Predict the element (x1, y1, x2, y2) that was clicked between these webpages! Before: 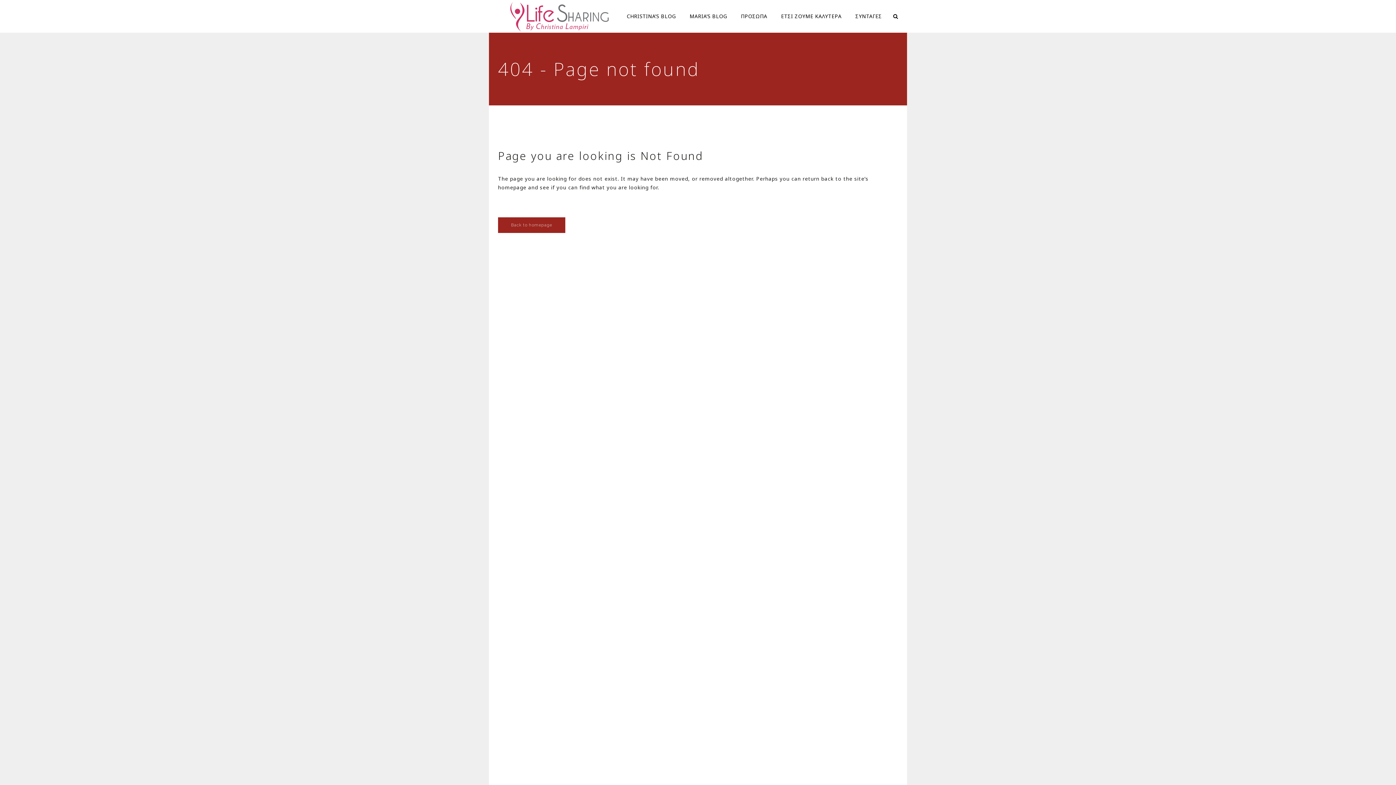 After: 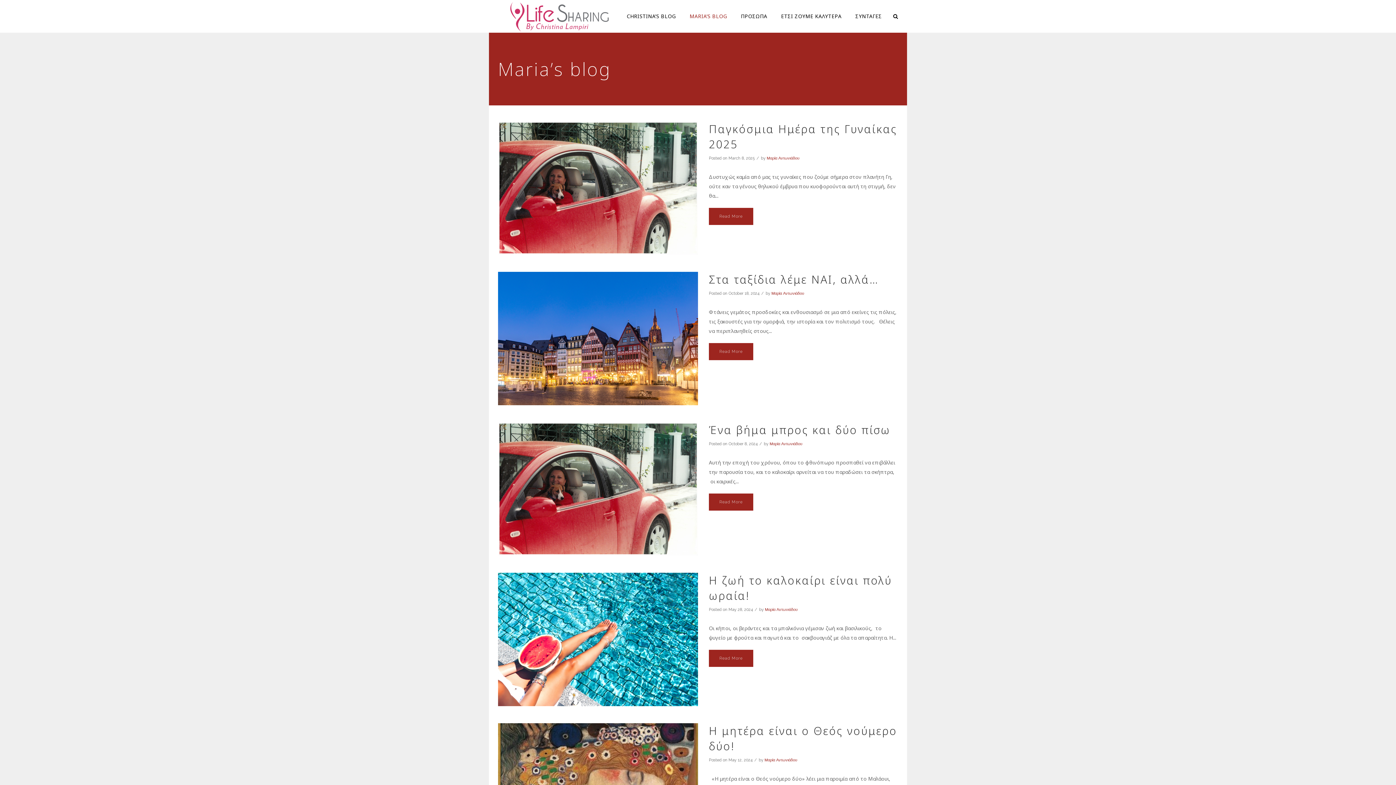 Action: label: ΜARIA’S BLOG bbox: (682, 0, 734, 32)